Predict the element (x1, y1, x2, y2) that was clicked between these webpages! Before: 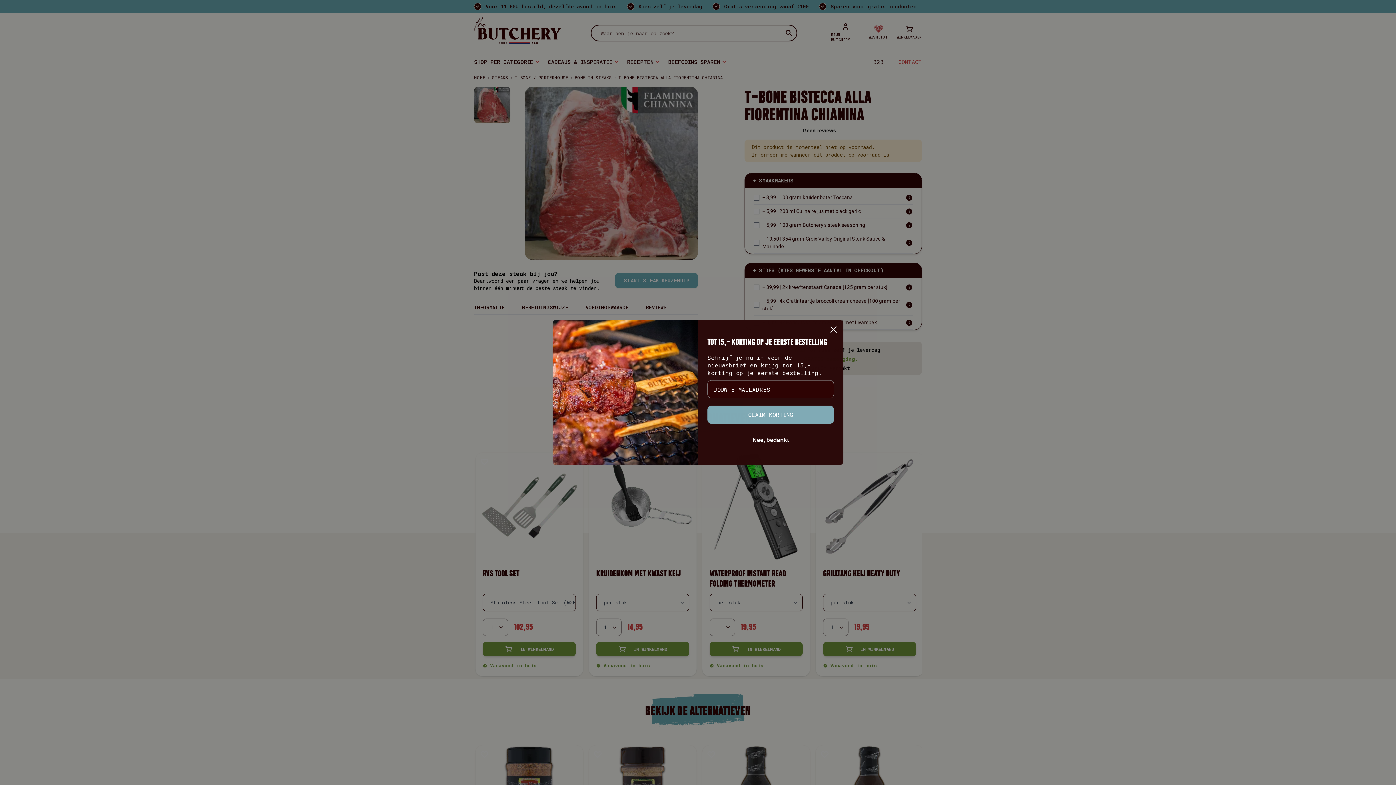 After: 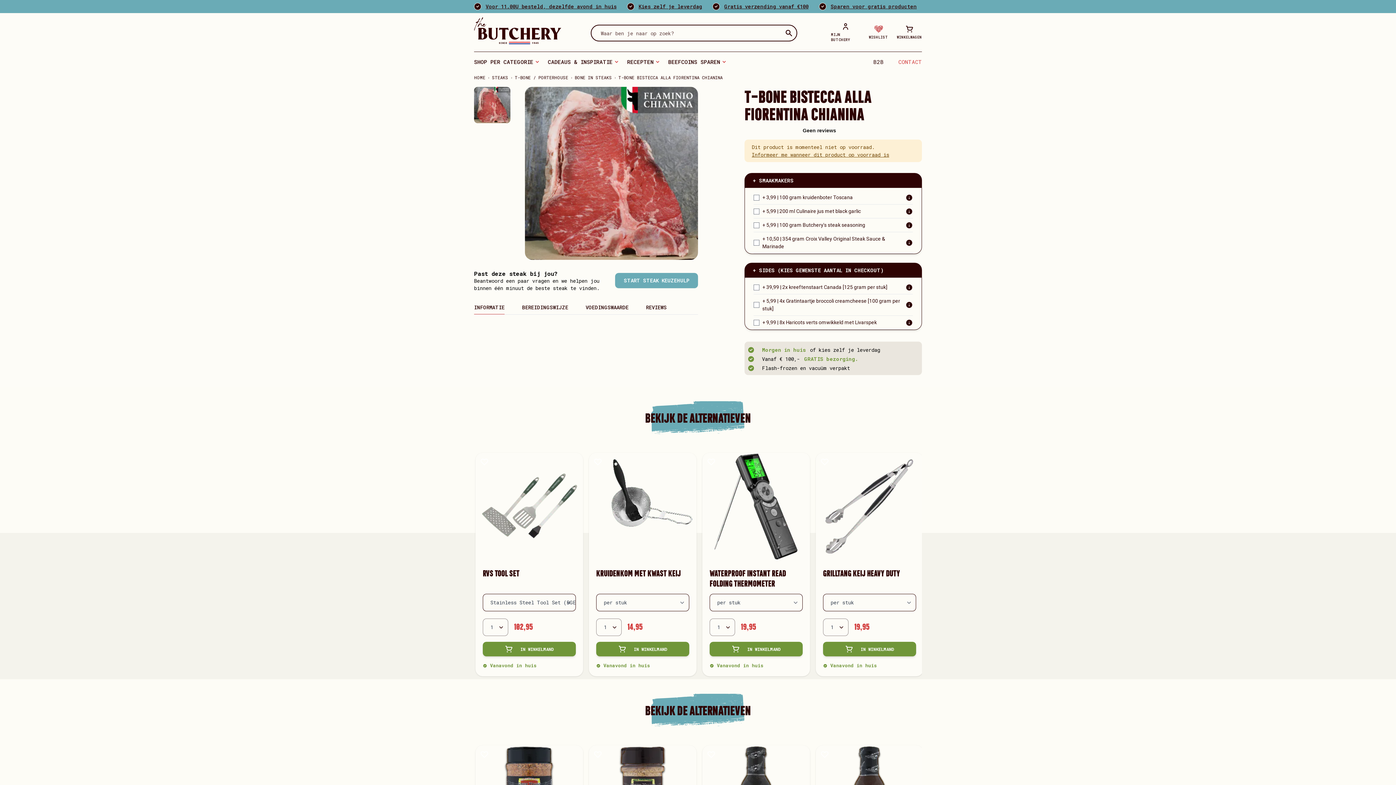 Action: label: Close dialog bbox: (826, 335, 840, 349)